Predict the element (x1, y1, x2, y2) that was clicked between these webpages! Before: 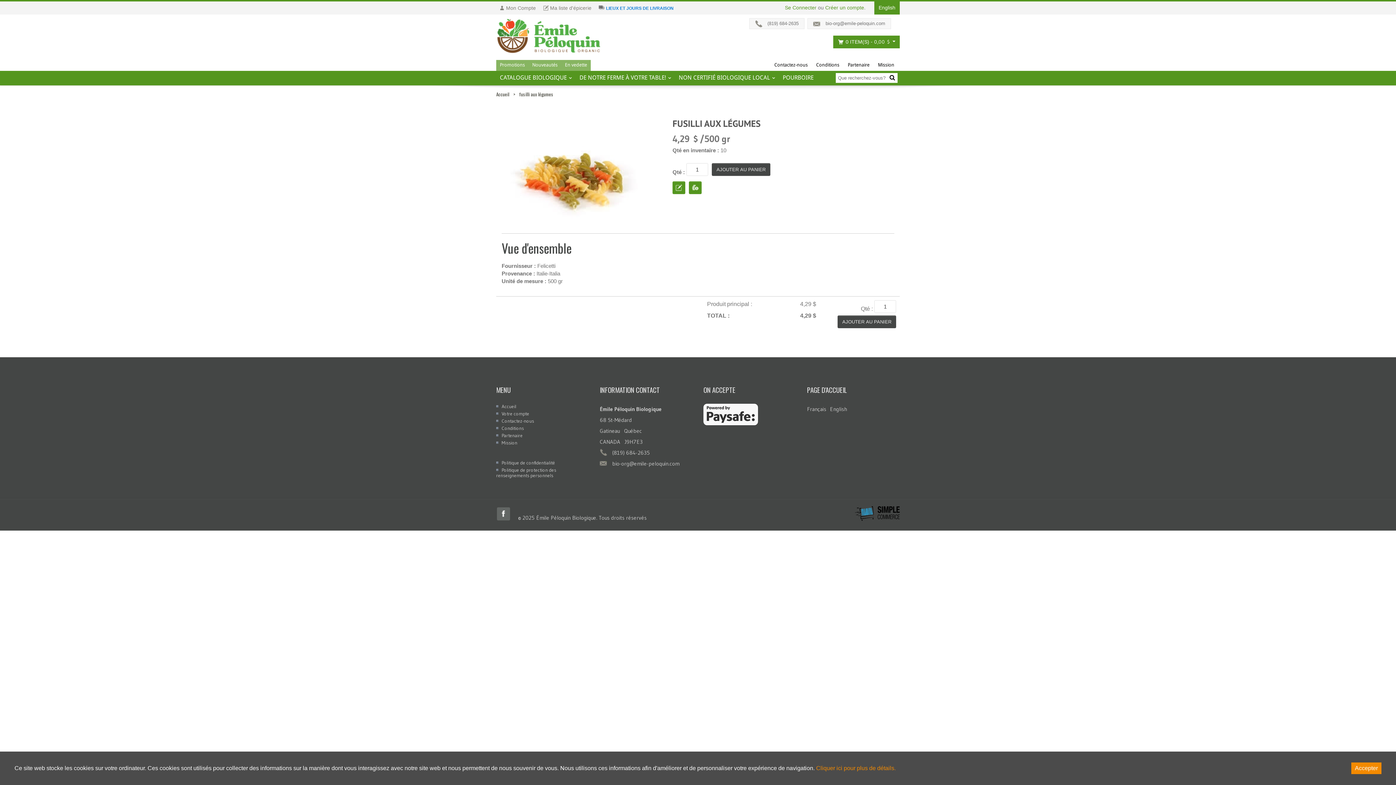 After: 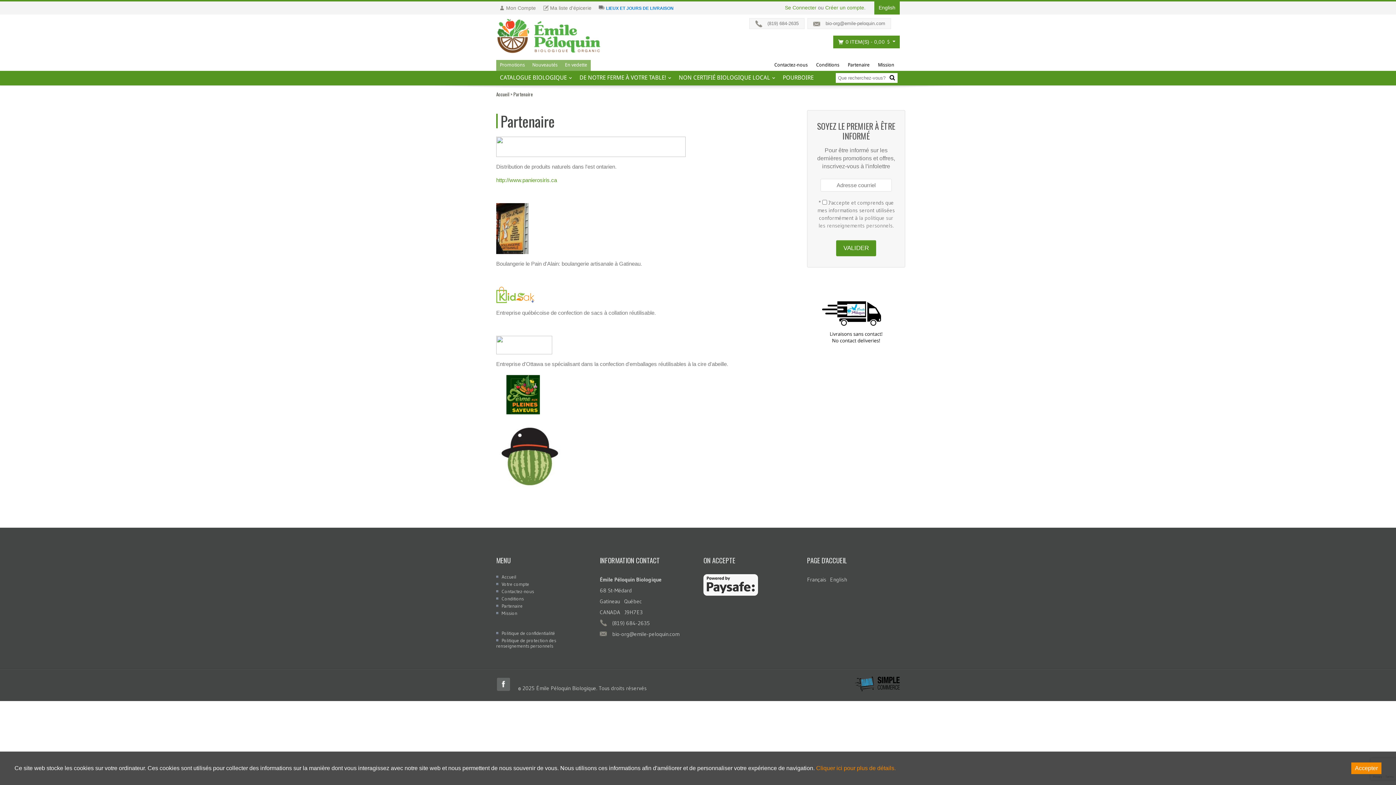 Action: label: Partenaire bbox: (845, 60, 875, 70)